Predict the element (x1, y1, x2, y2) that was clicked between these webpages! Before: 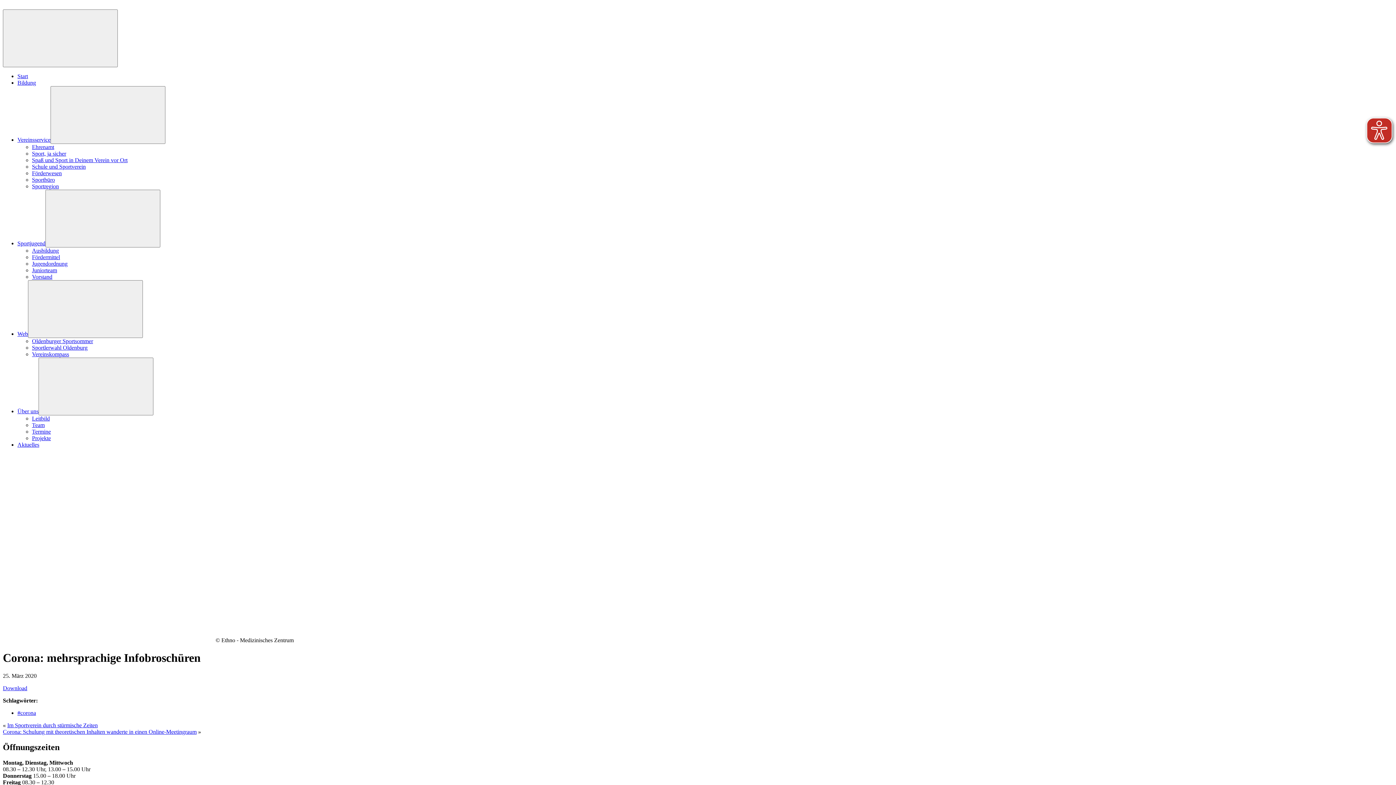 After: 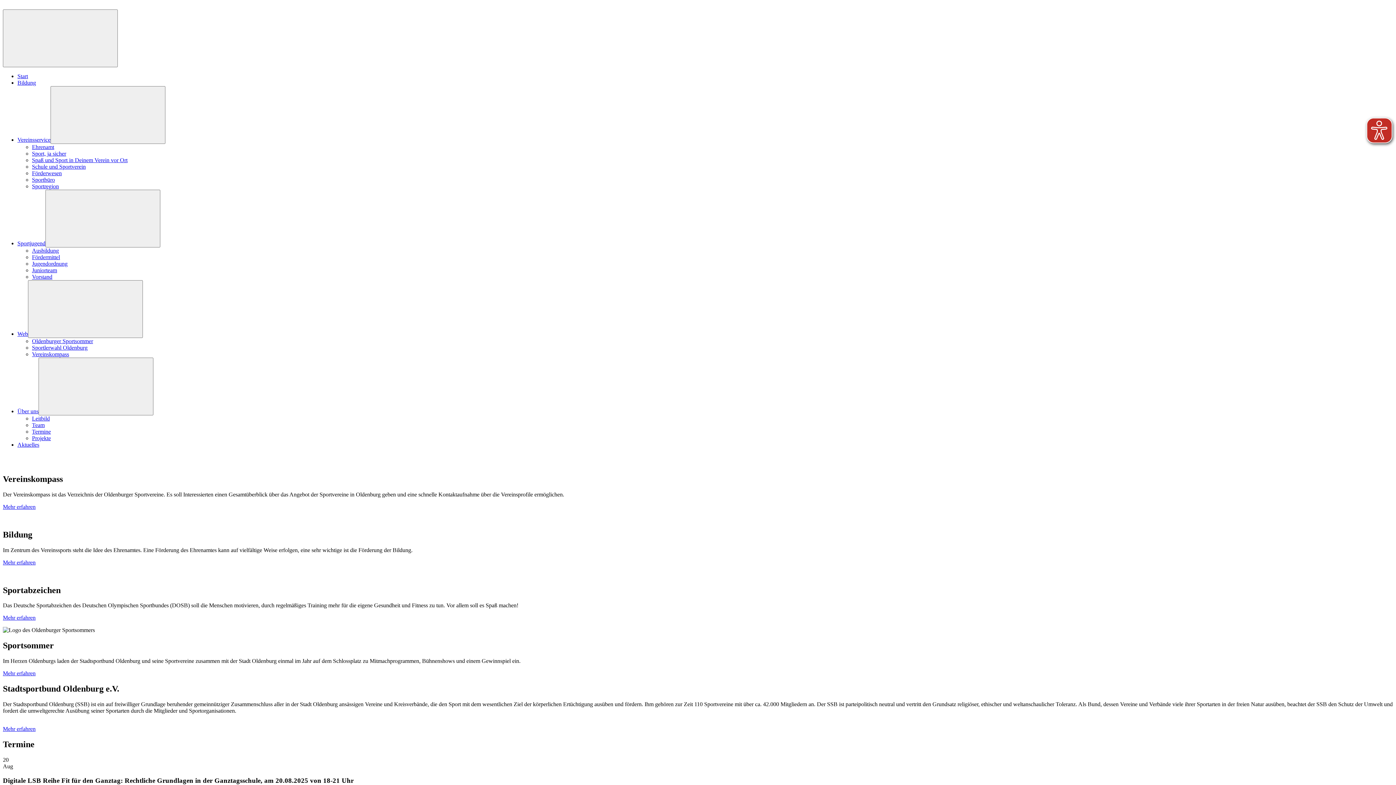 Action: bbox: (17, 73, 28, 79) label: Start